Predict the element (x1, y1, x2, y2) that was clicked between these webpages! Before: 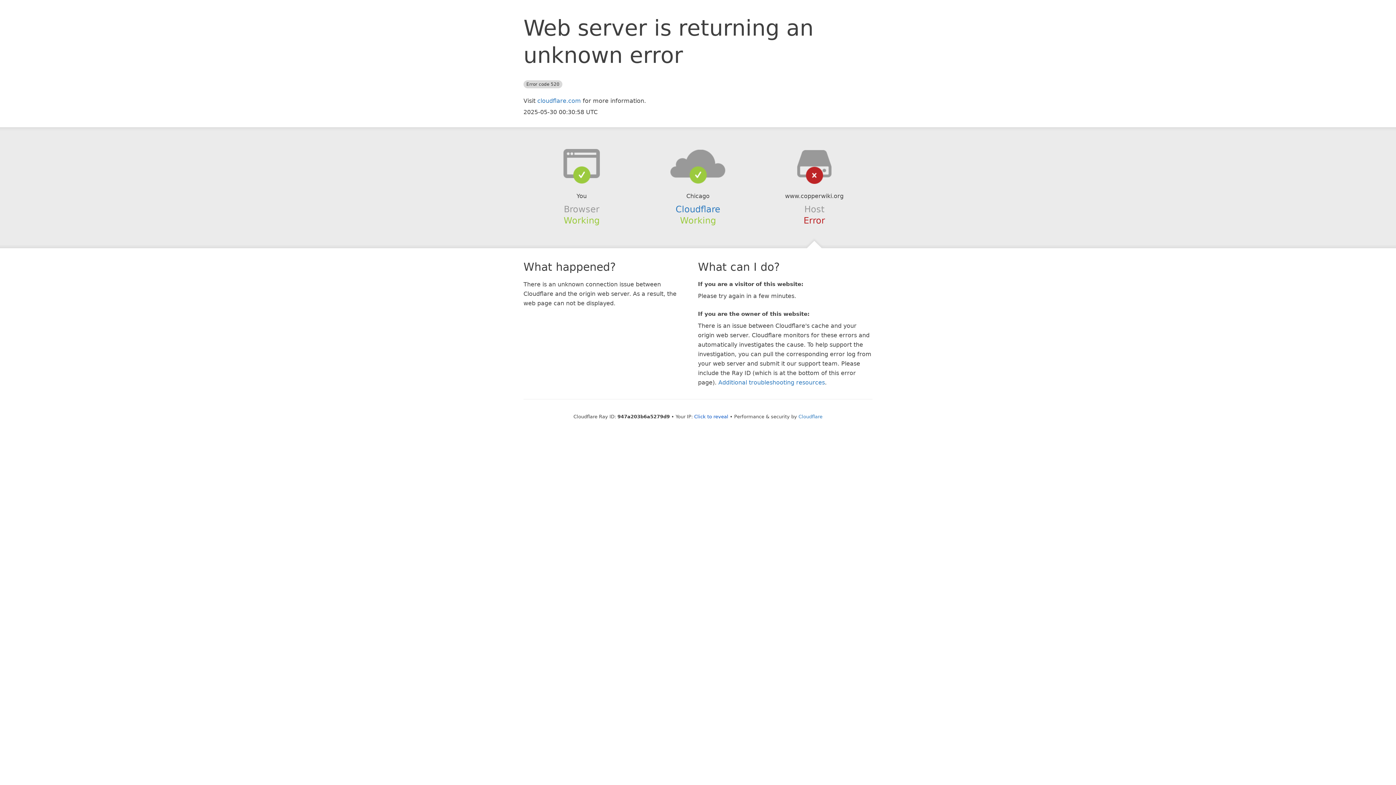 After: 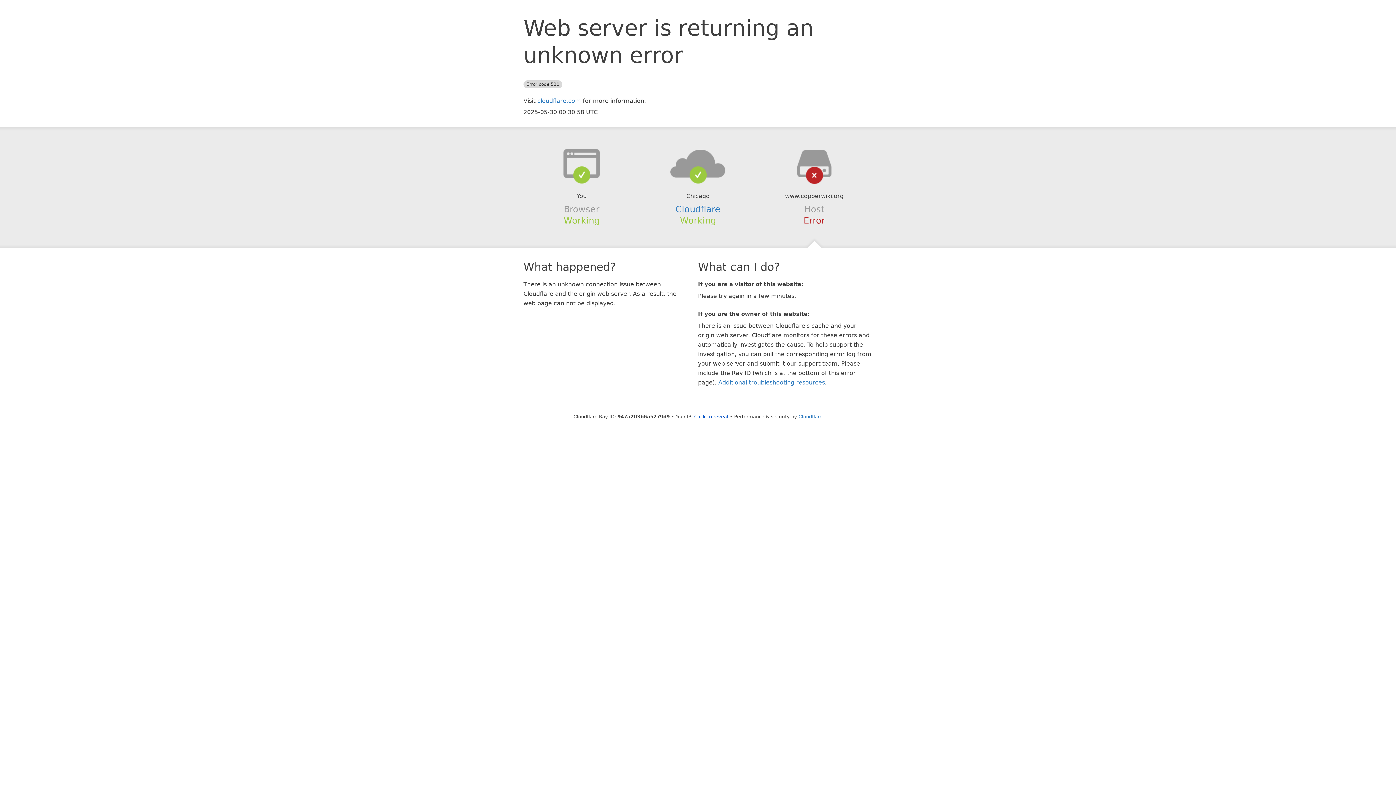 Action: bbox: (639, 148, 756, 178)